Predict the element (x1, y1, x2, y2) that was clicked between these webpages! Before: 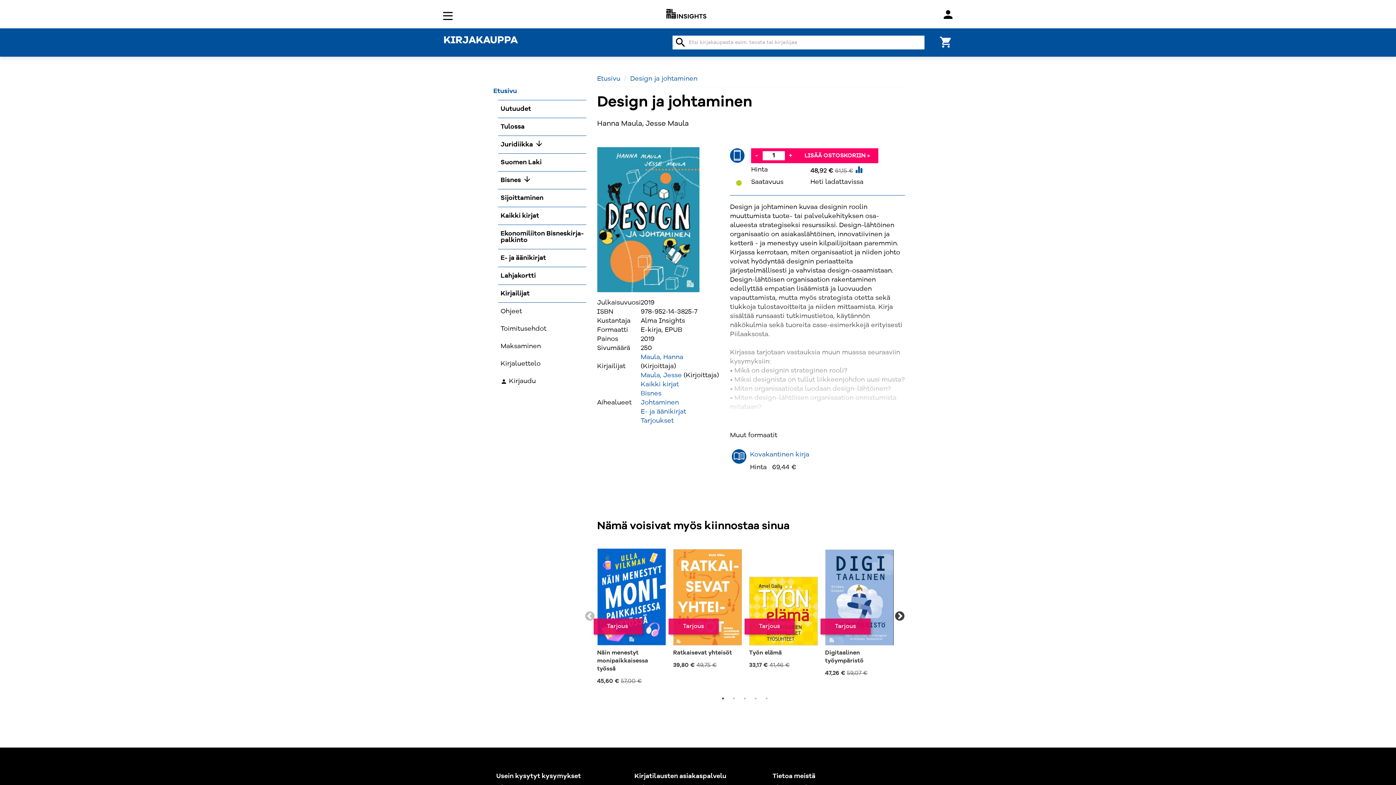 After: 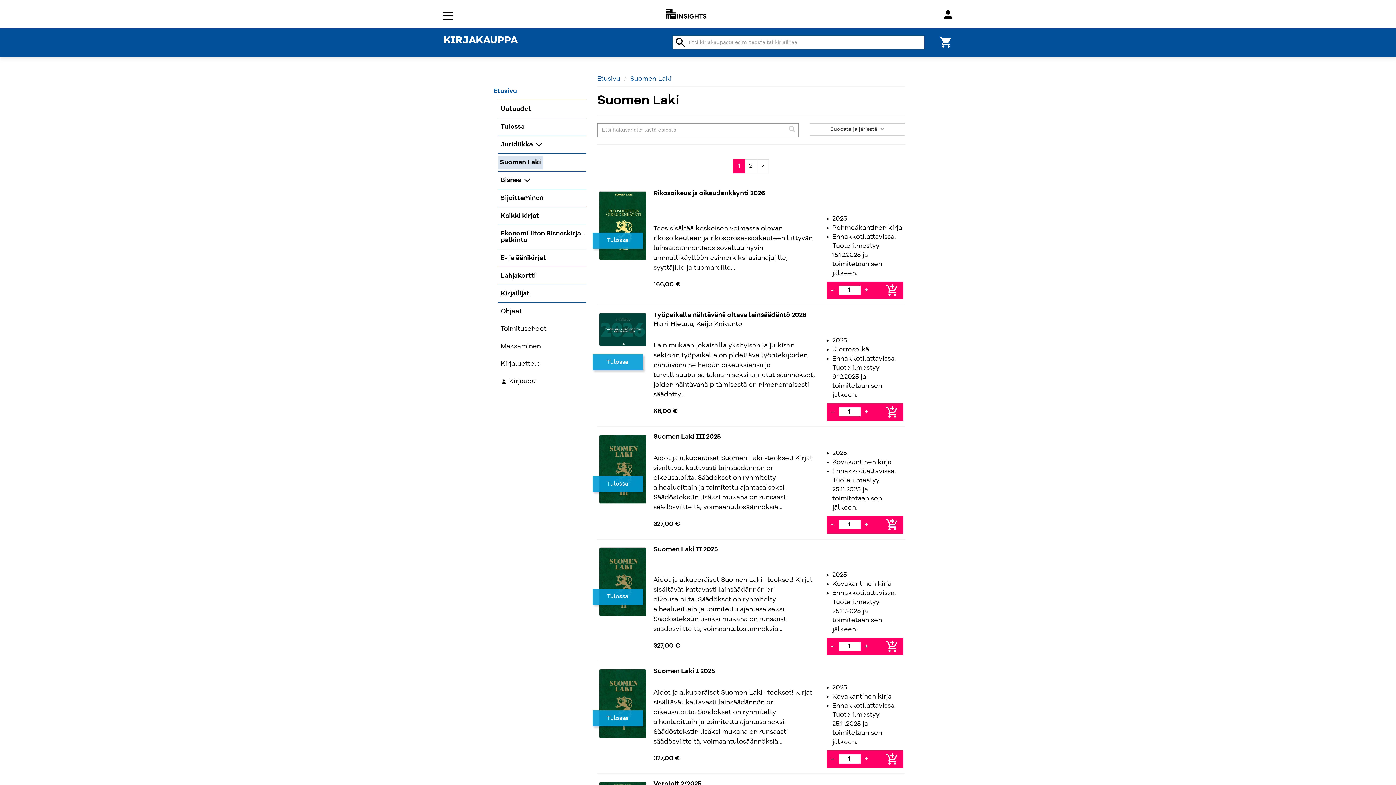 Action: bbox: (498, 155, 543, 169) label: Suomen Laki